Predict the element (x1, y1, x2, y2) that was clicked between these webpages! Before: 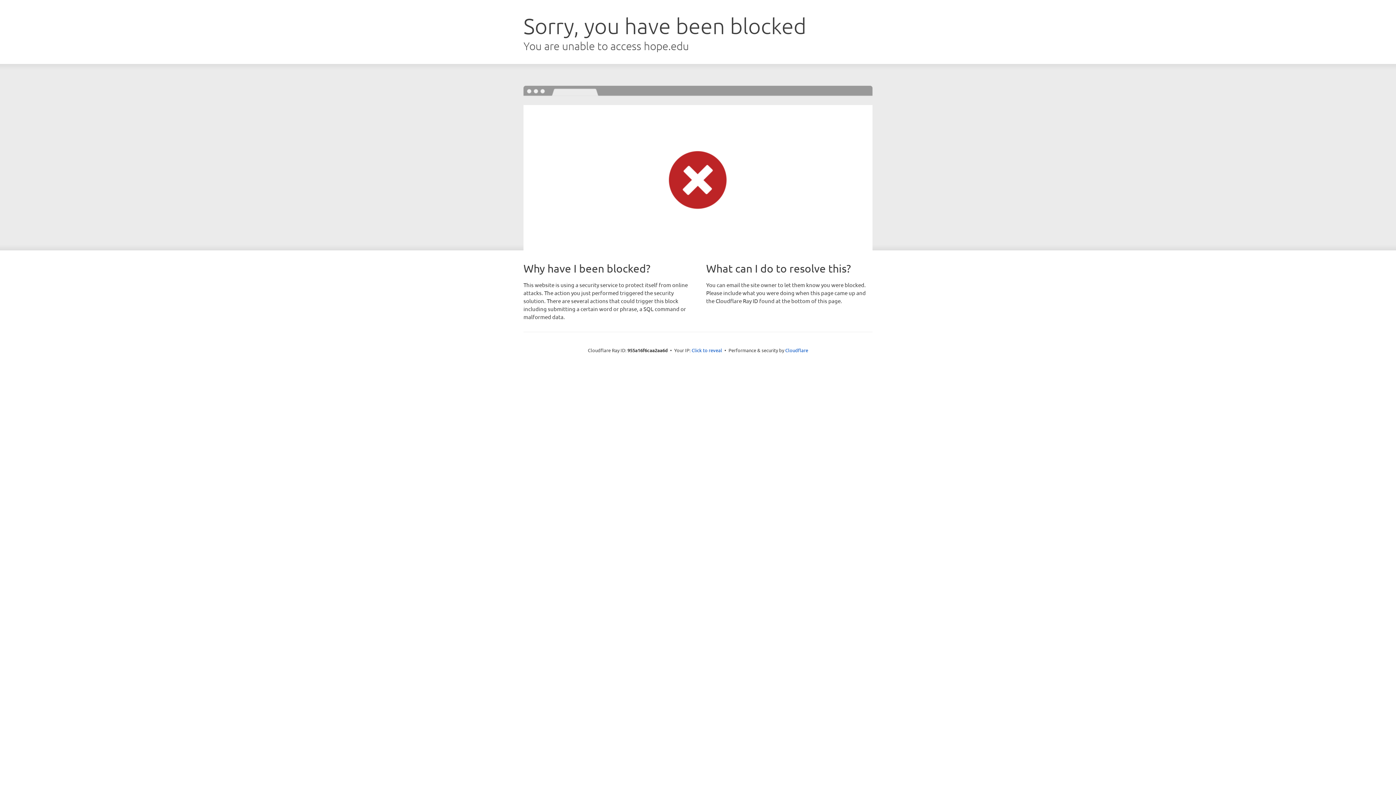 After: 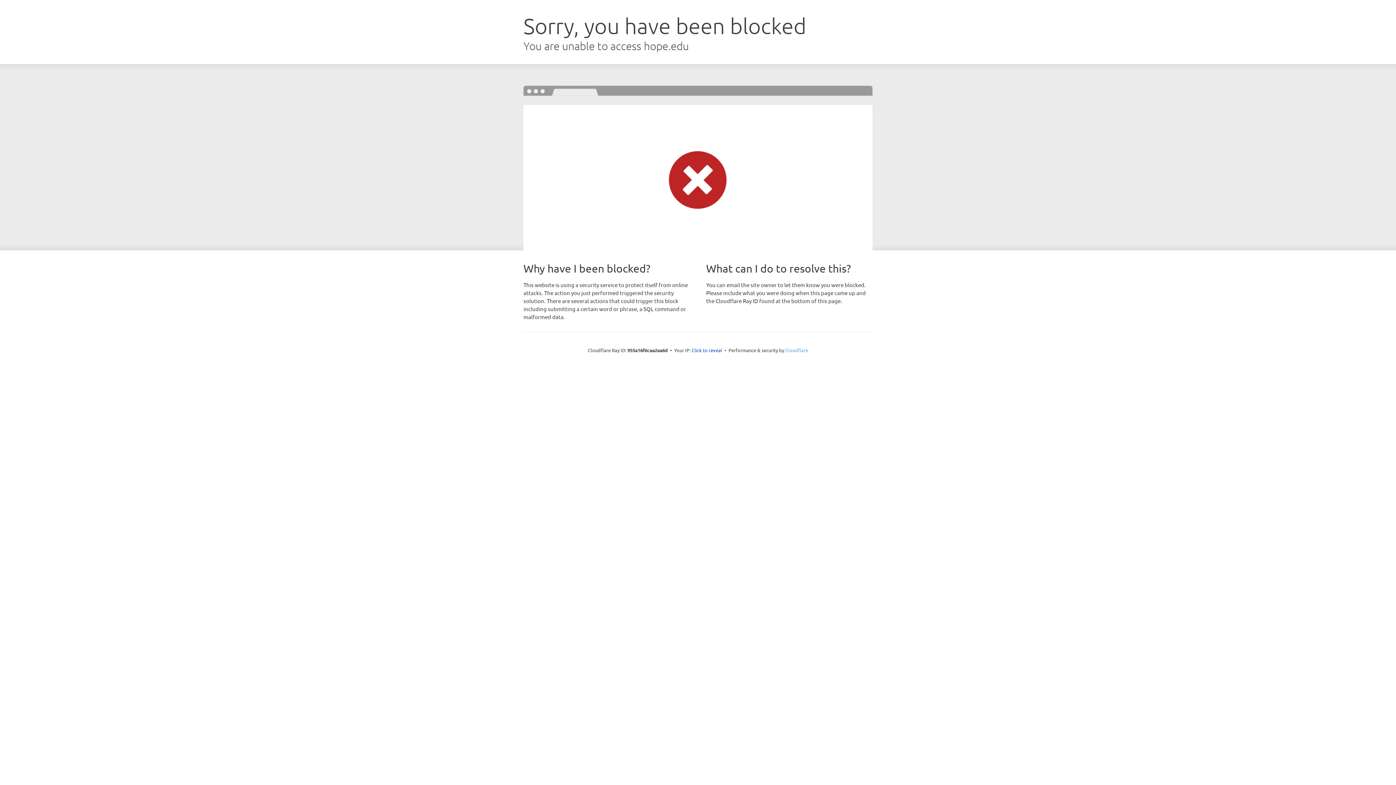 Action: label: Cloudflare bbox: (785, 347, 808, 353)